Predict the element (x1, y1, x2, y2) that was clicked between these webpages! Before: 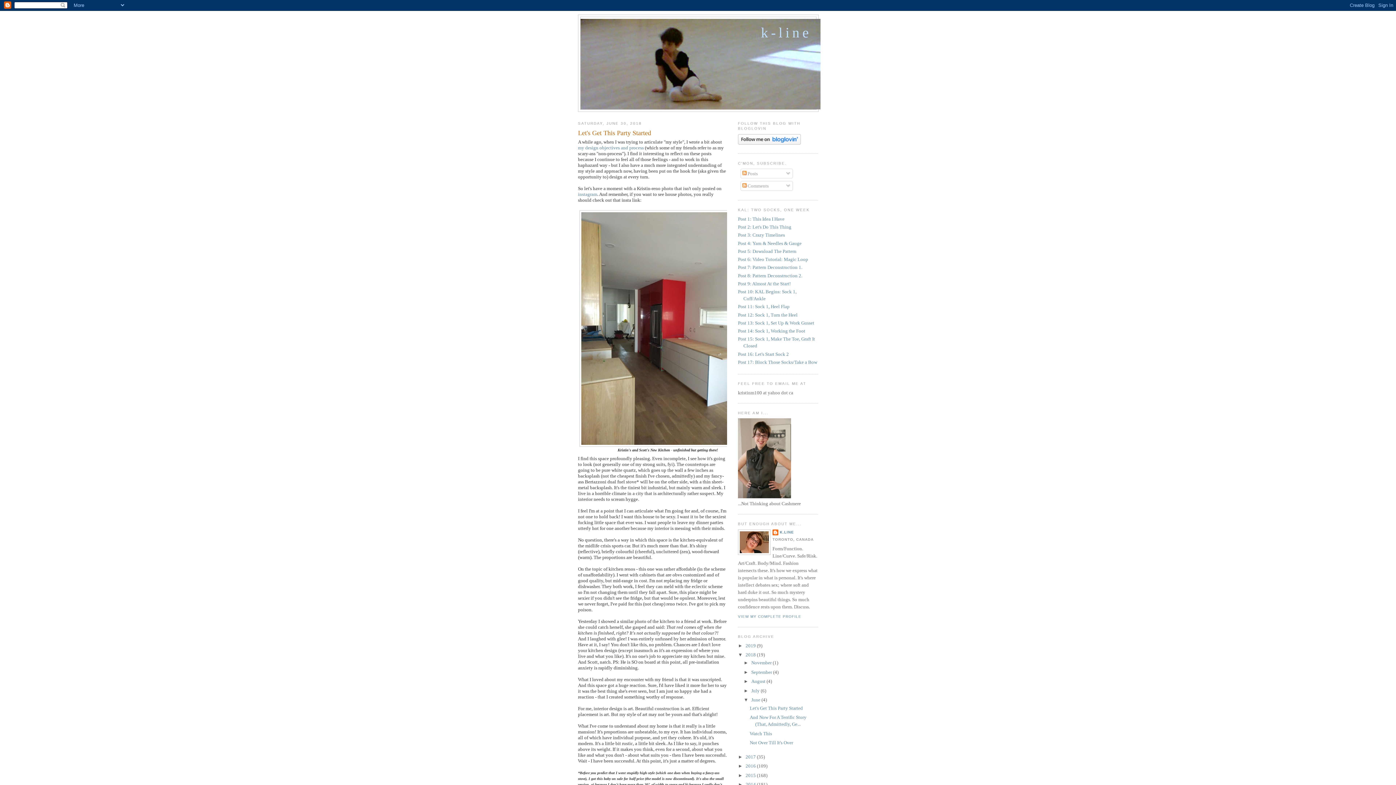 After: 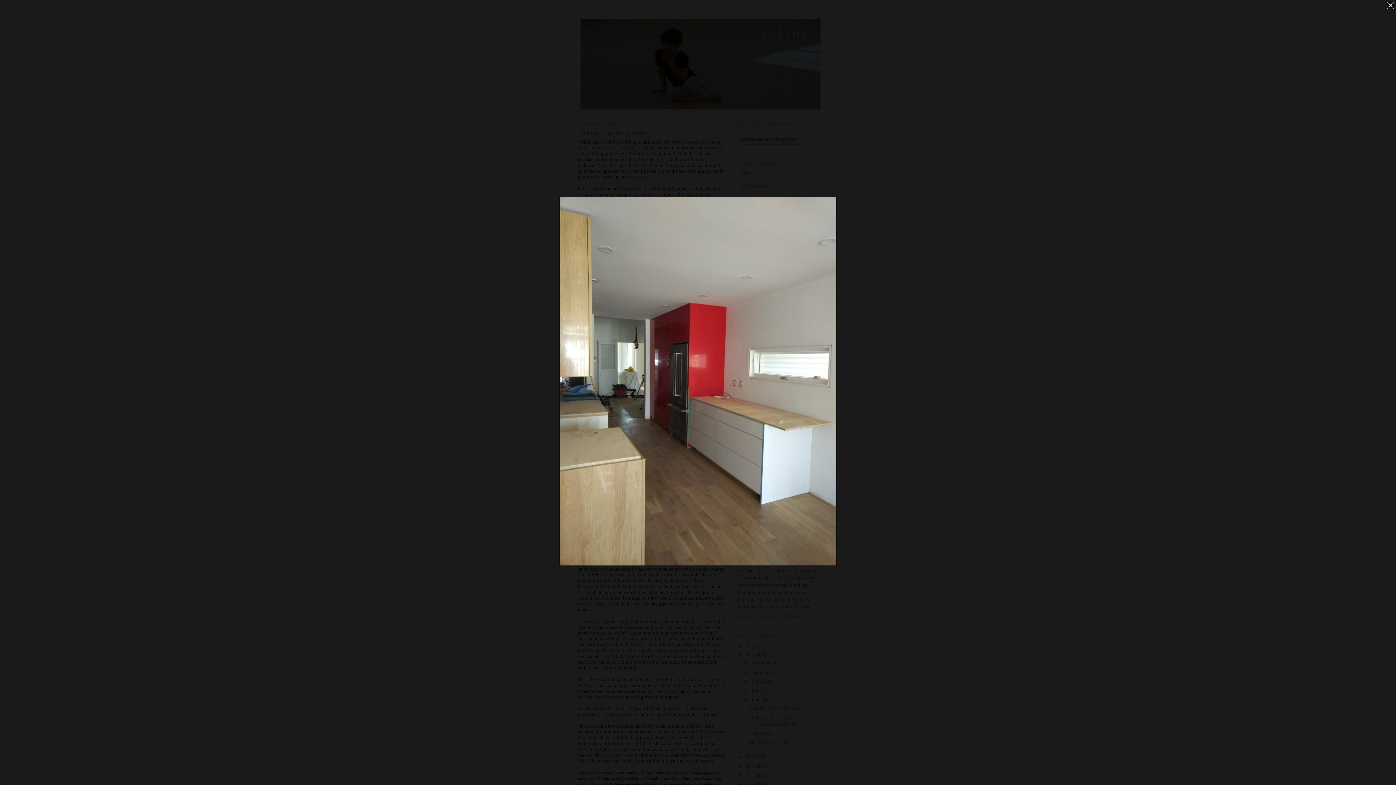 Action: bbox: (579, 442, 756, 447)